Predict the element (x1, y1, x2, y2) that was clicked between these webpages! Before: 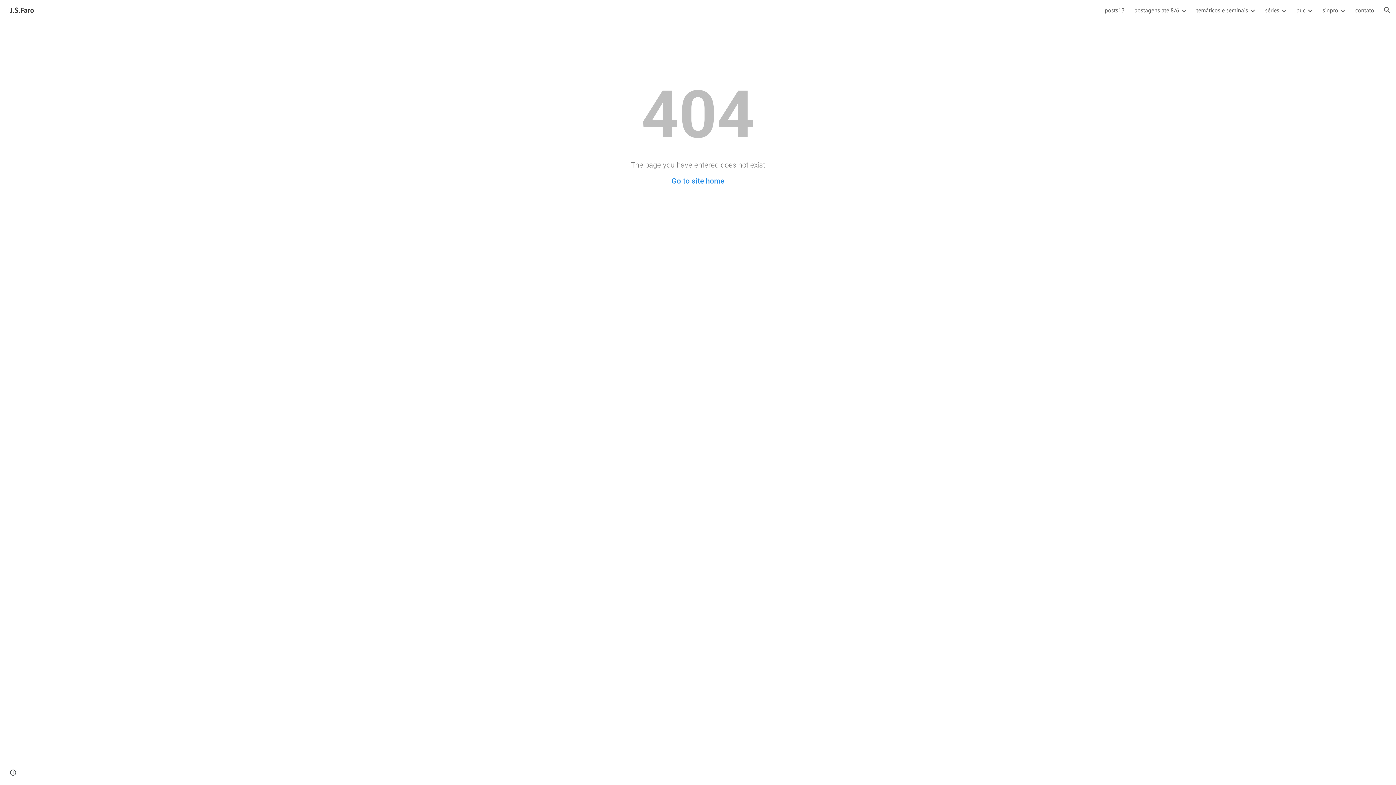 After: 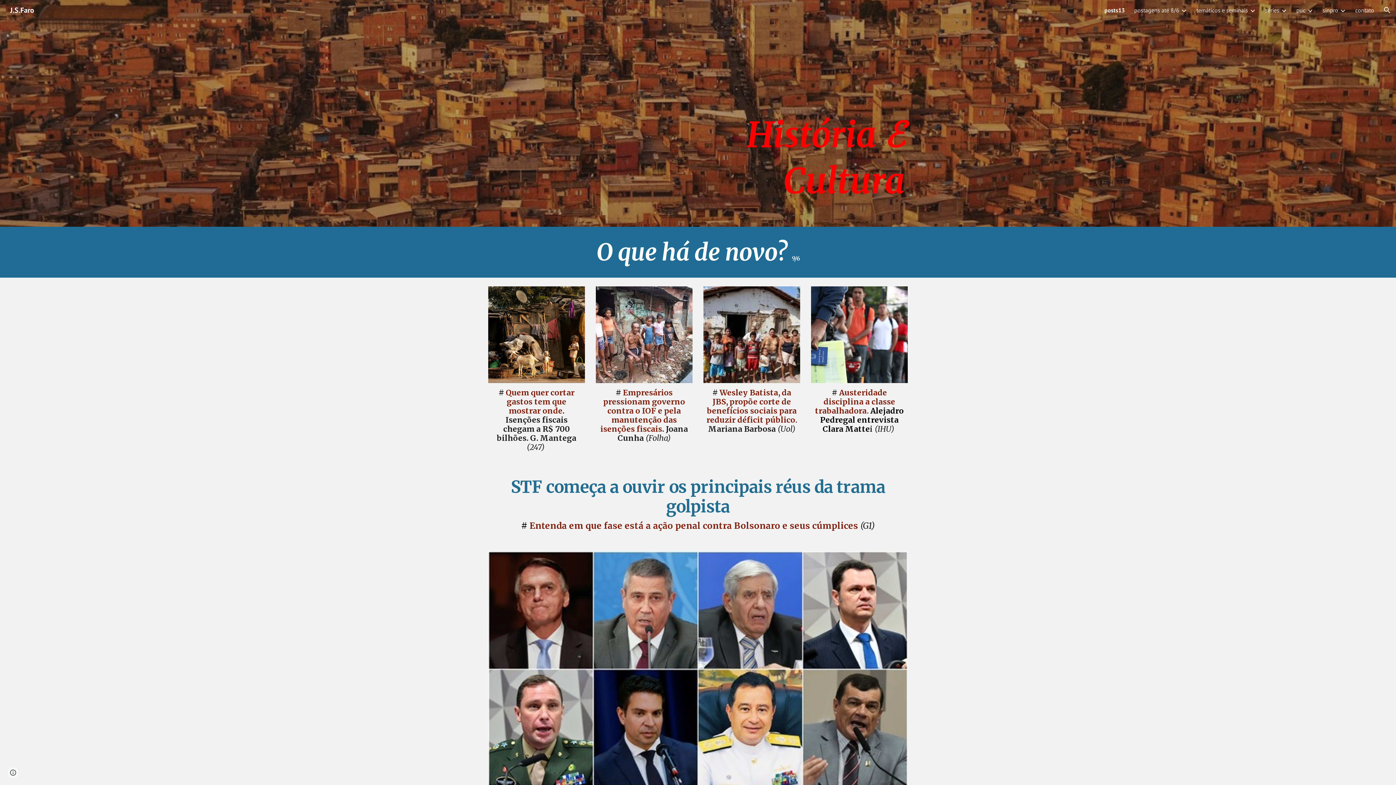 Action: bbox: (1105, 6, 1125, 13) label: posts13